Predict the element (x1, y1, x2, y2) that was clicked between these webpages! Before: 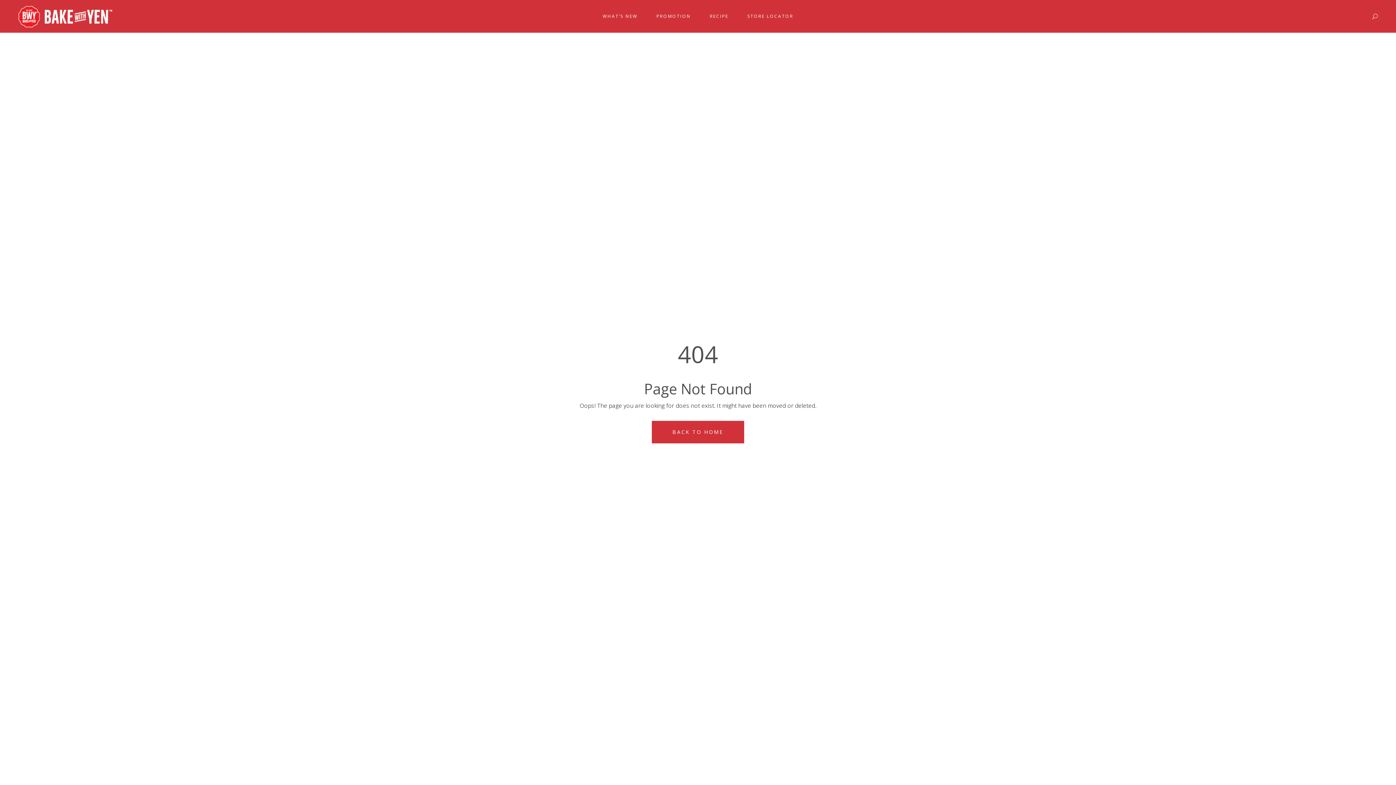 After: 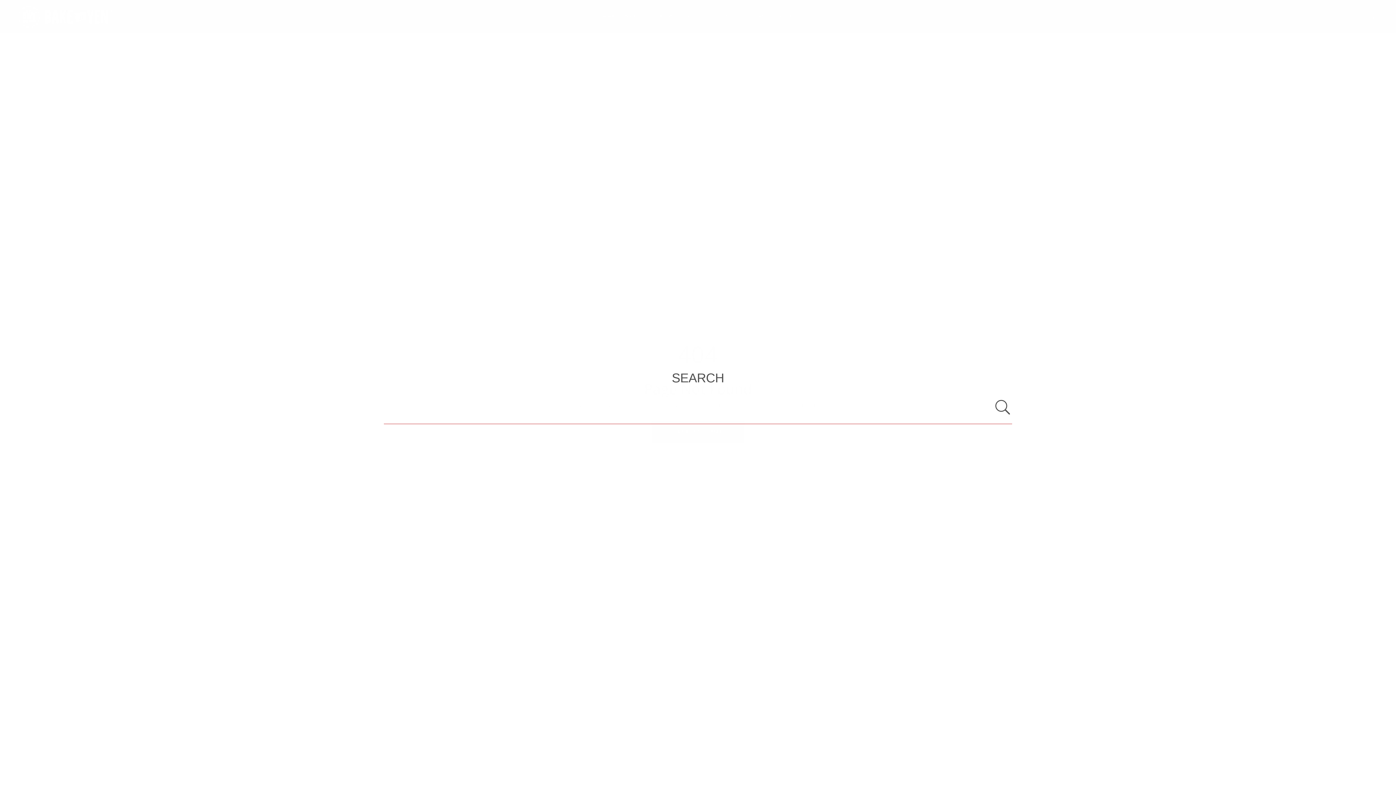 Action: bbox: (1372, 13, 1378, 19)